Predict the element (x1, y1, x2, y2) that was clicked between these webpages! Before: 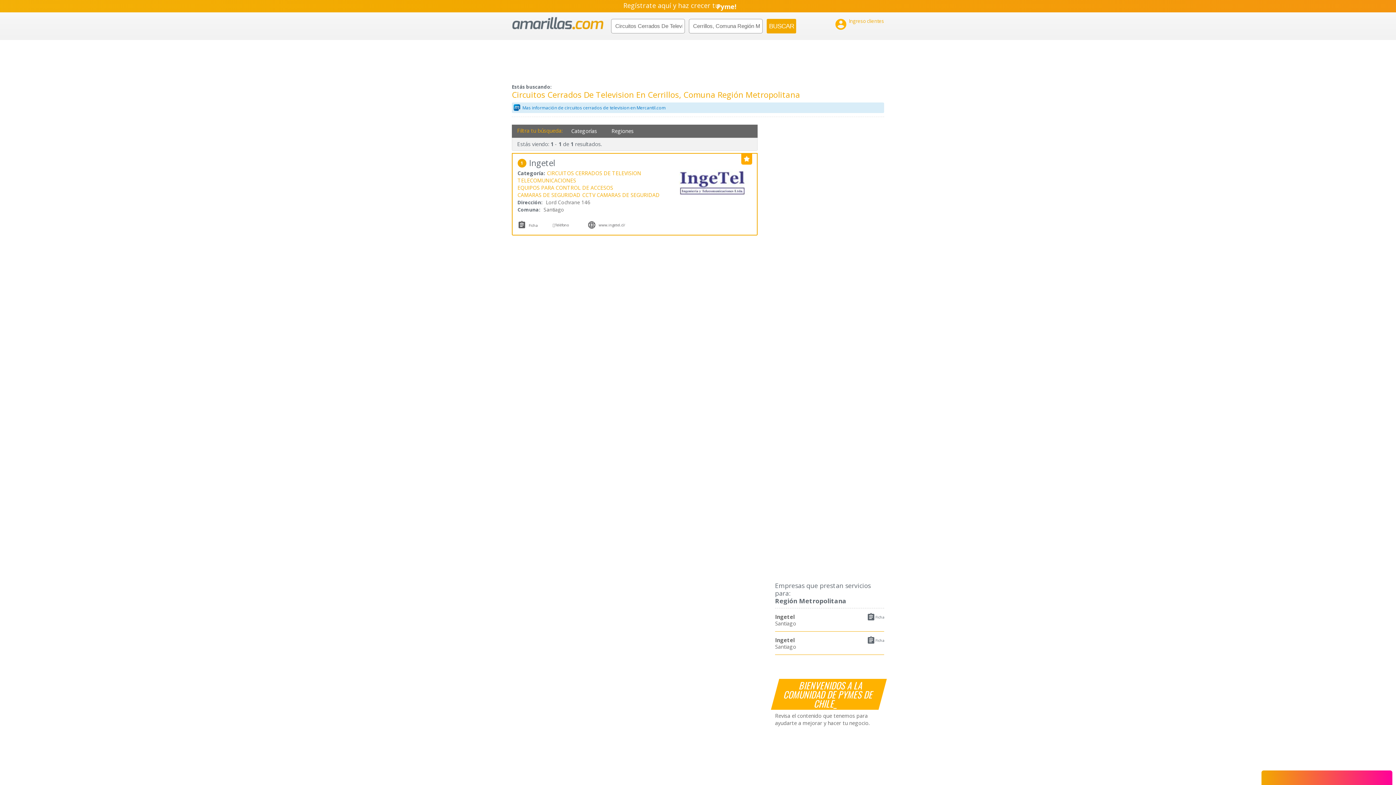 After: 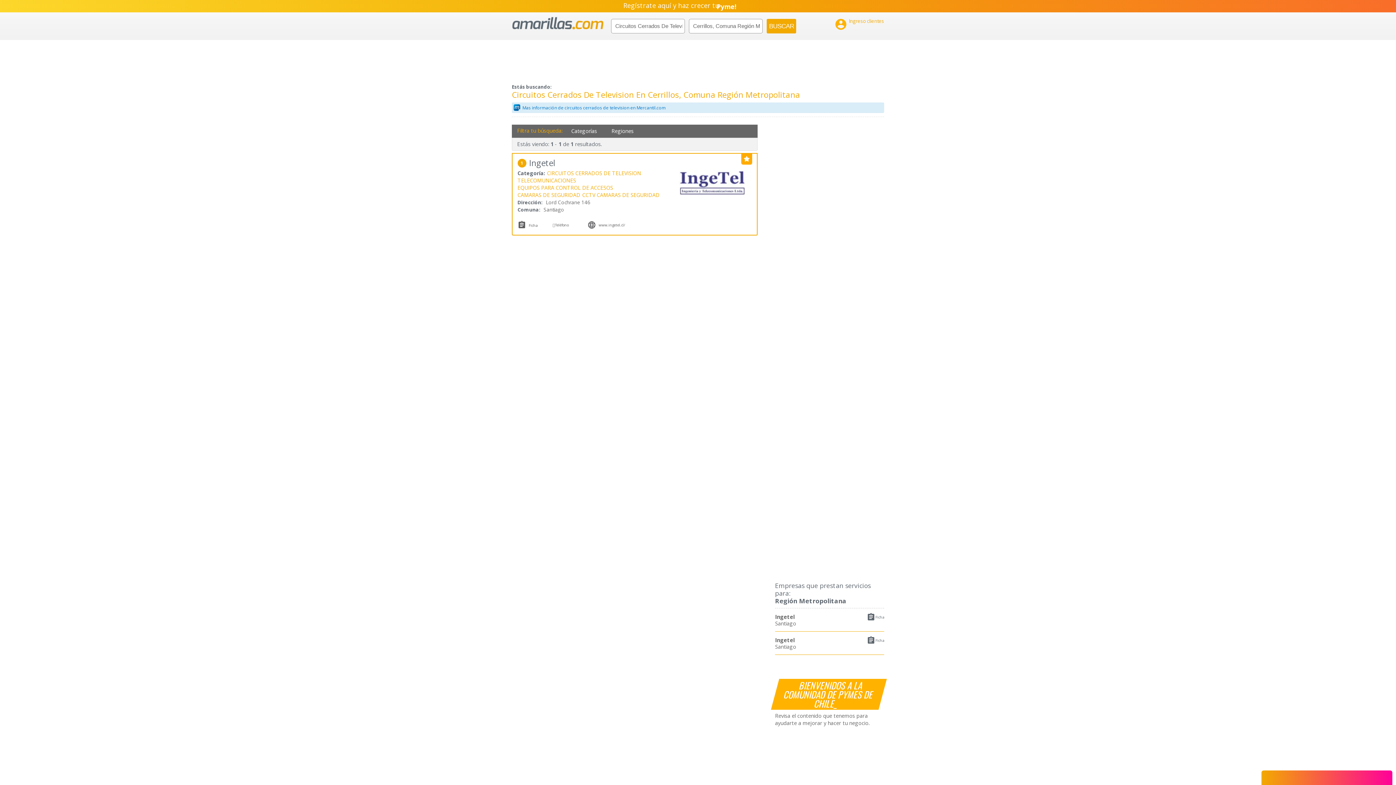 Action: label: Regístrate aquí y haz crecer tu

Empresa!
Negocio!
Pyme!
Emprendimiento! bbox: (0, 0, 1396, 12)